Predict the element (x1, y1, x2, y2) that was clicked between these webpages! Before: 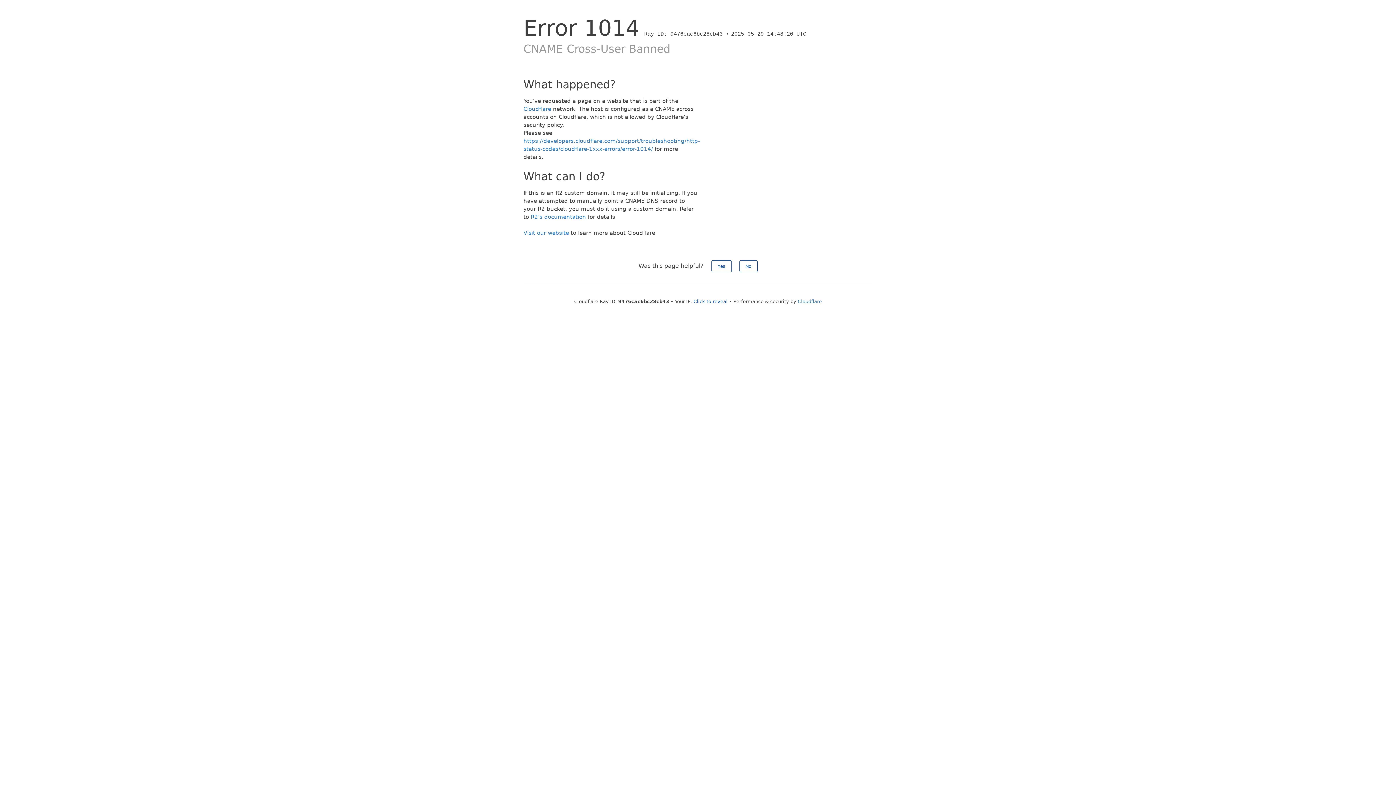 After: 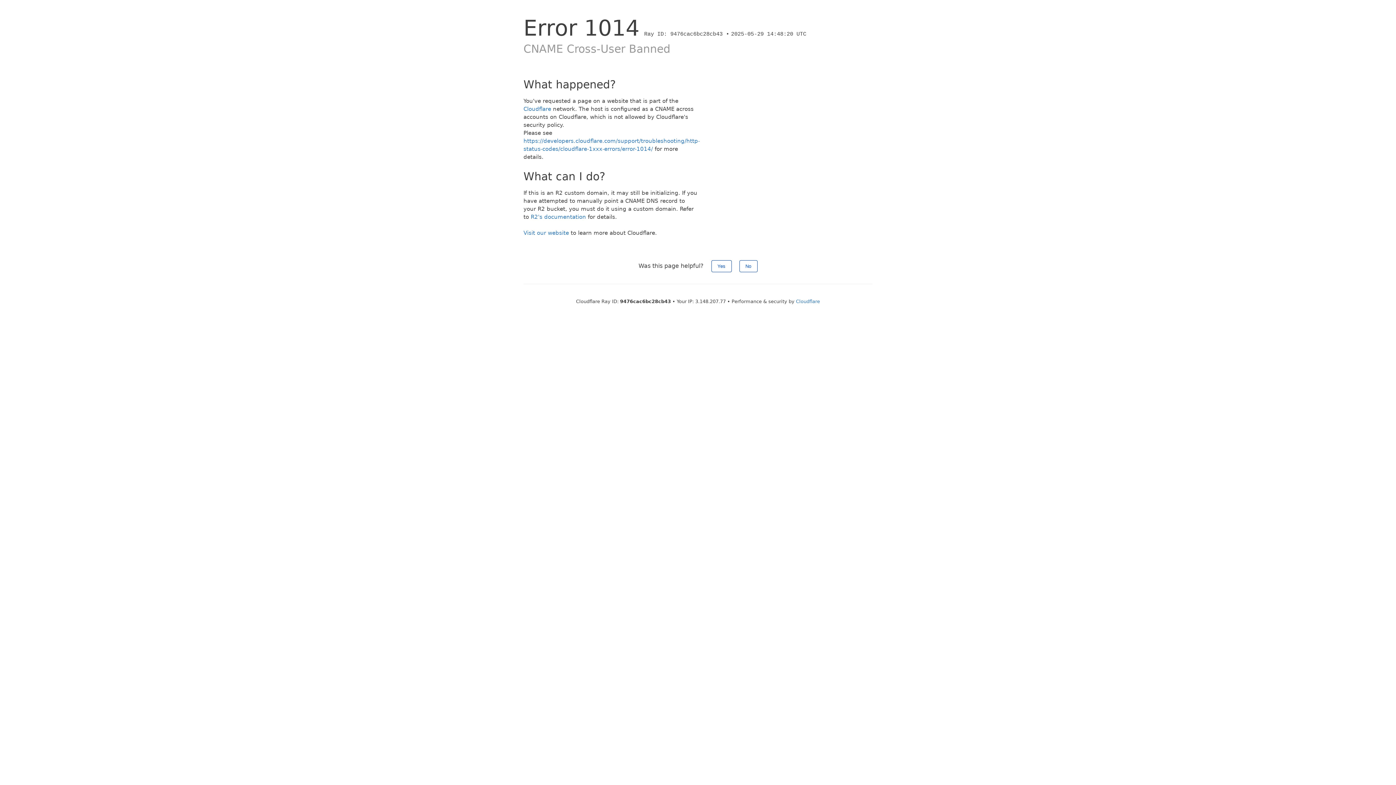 Action: label: Click to reveal bbox: (693, 298, 727, 304)